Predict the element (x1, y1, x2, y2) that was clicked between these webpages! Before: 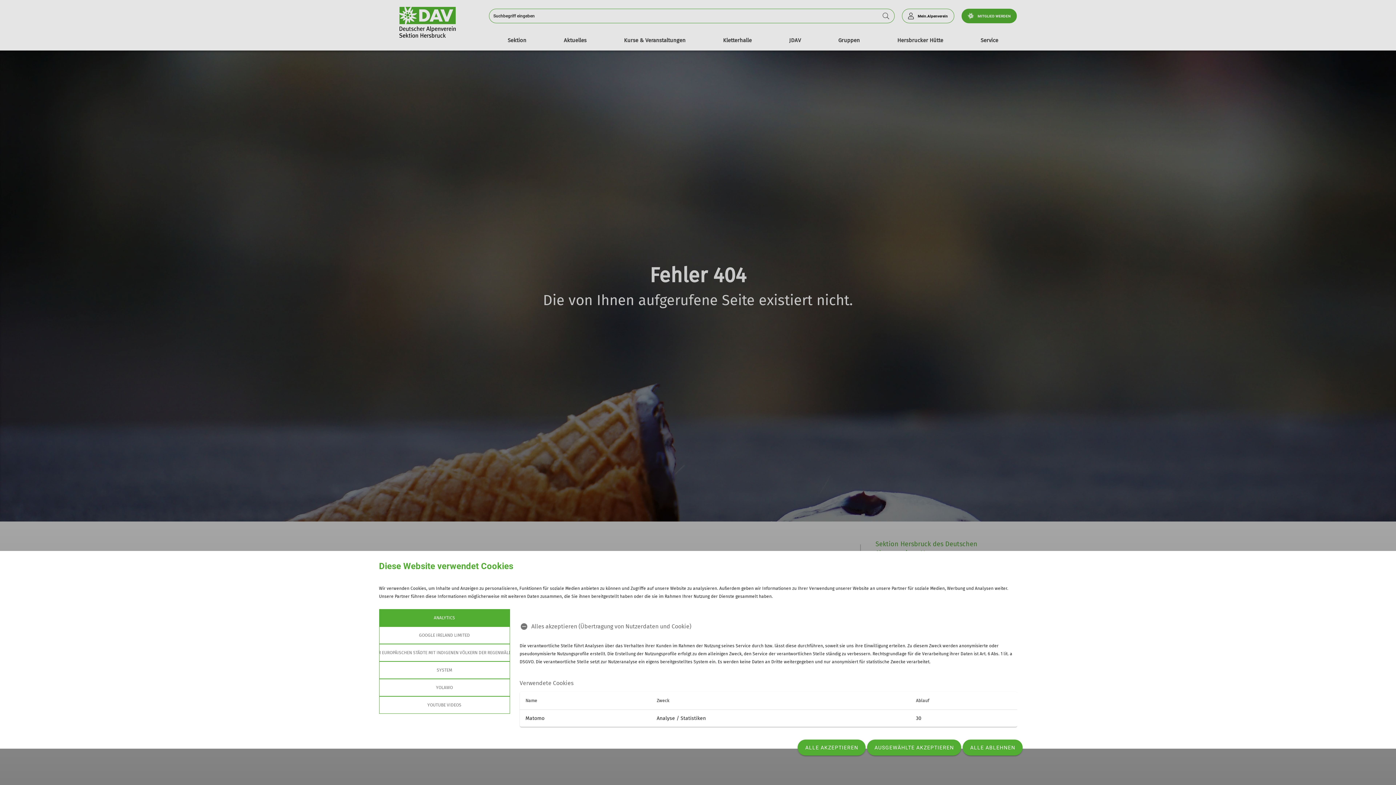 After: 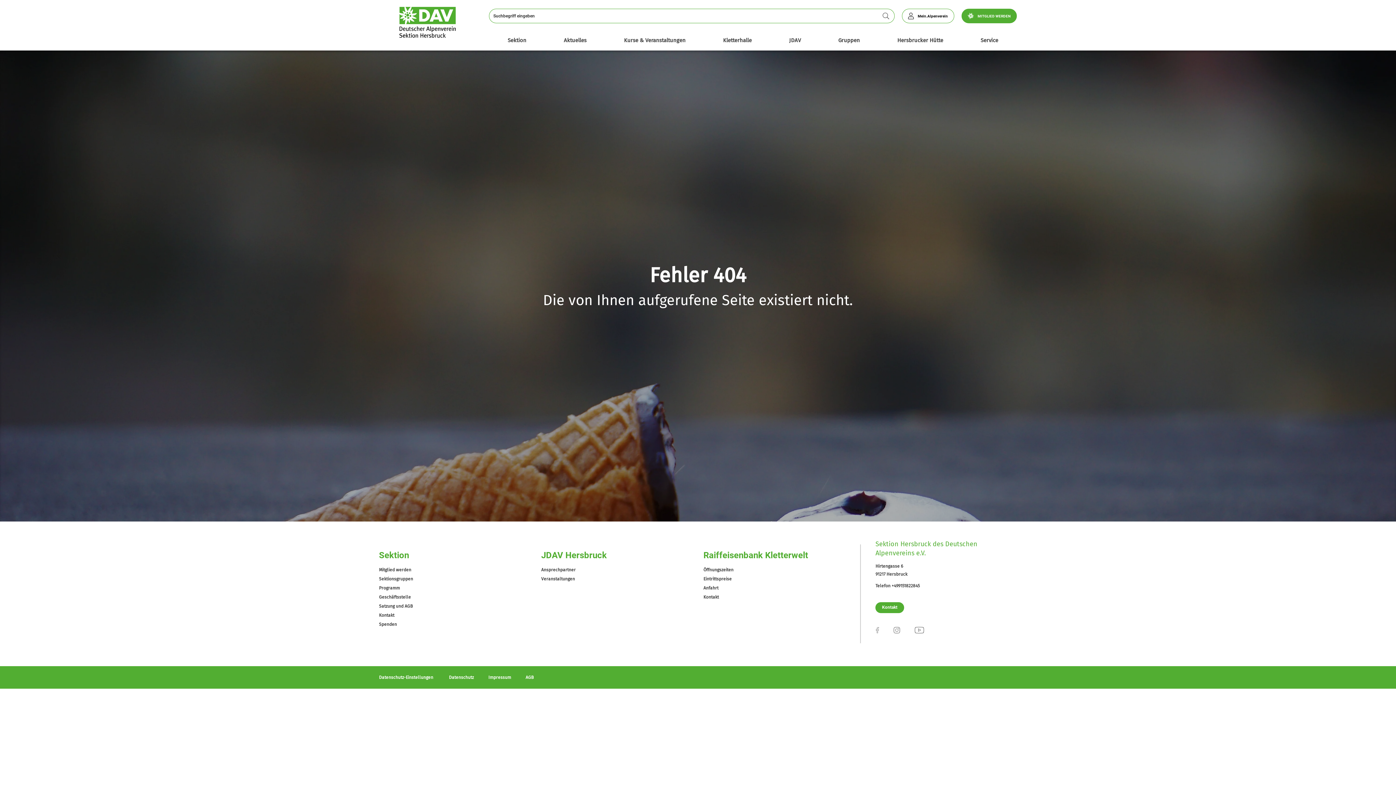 Action: bbox: (867, 740, 961, 756) label: AUSGEWÄHLTE AKZEPTIEREN